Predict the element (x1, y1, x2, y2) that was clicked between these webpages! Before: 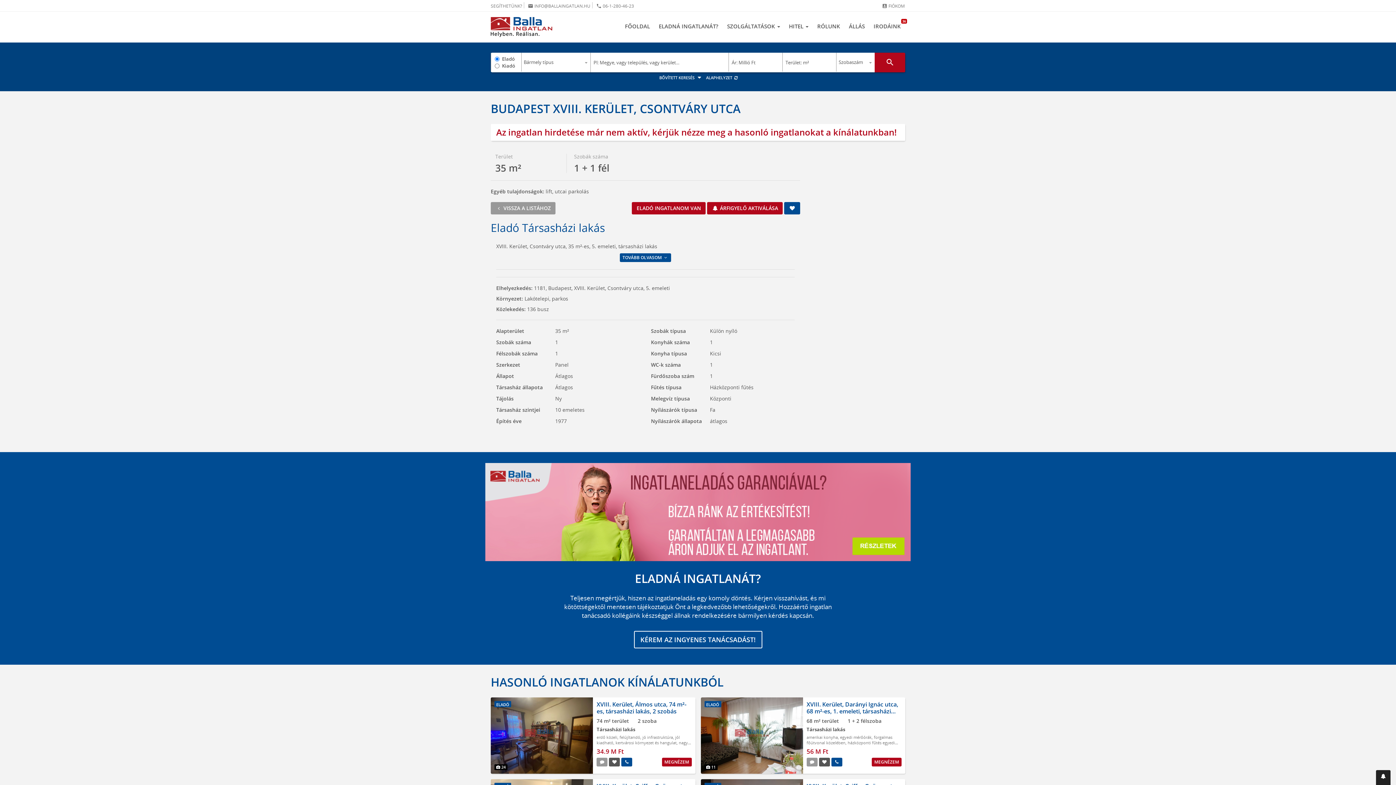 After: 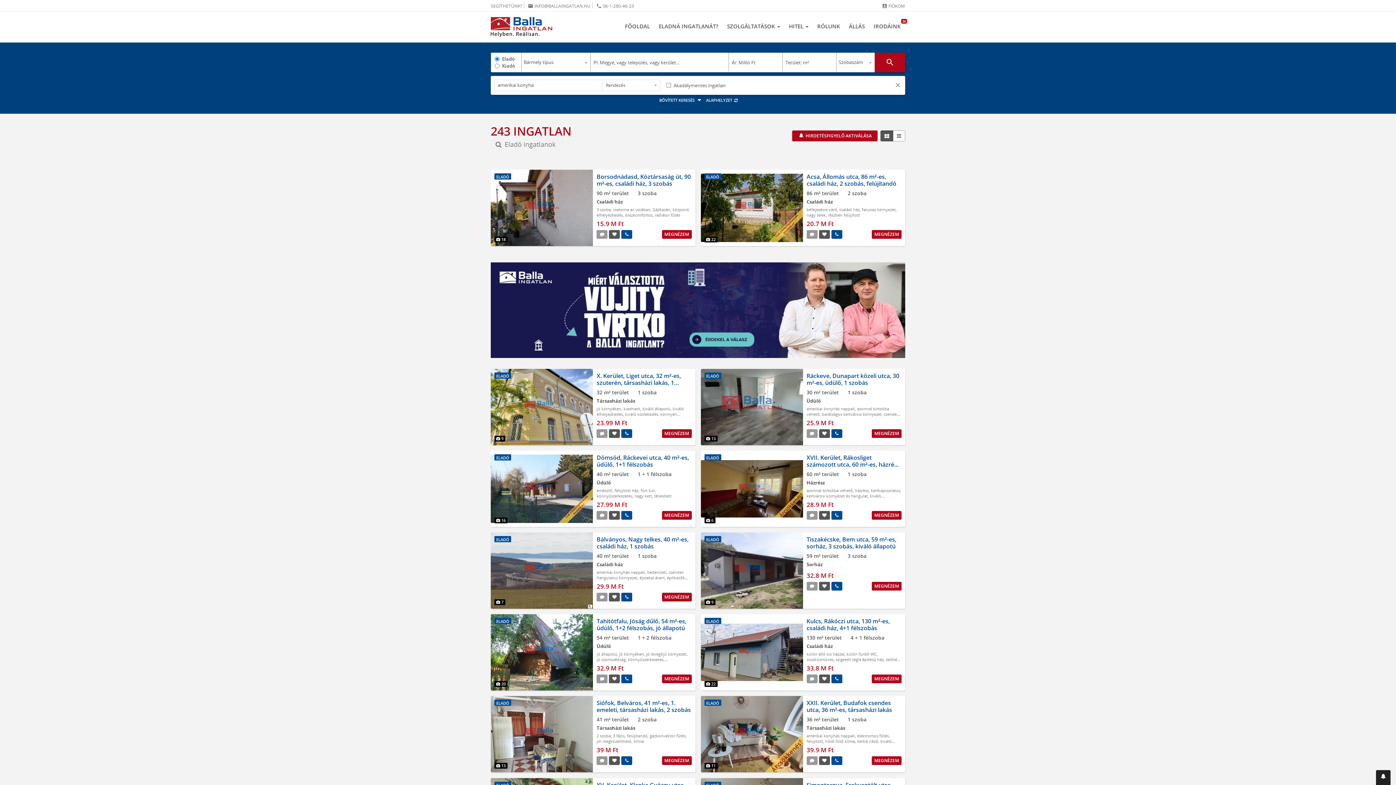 Action: label: amerikai konyha bbox: (806, 734, 838, 740)